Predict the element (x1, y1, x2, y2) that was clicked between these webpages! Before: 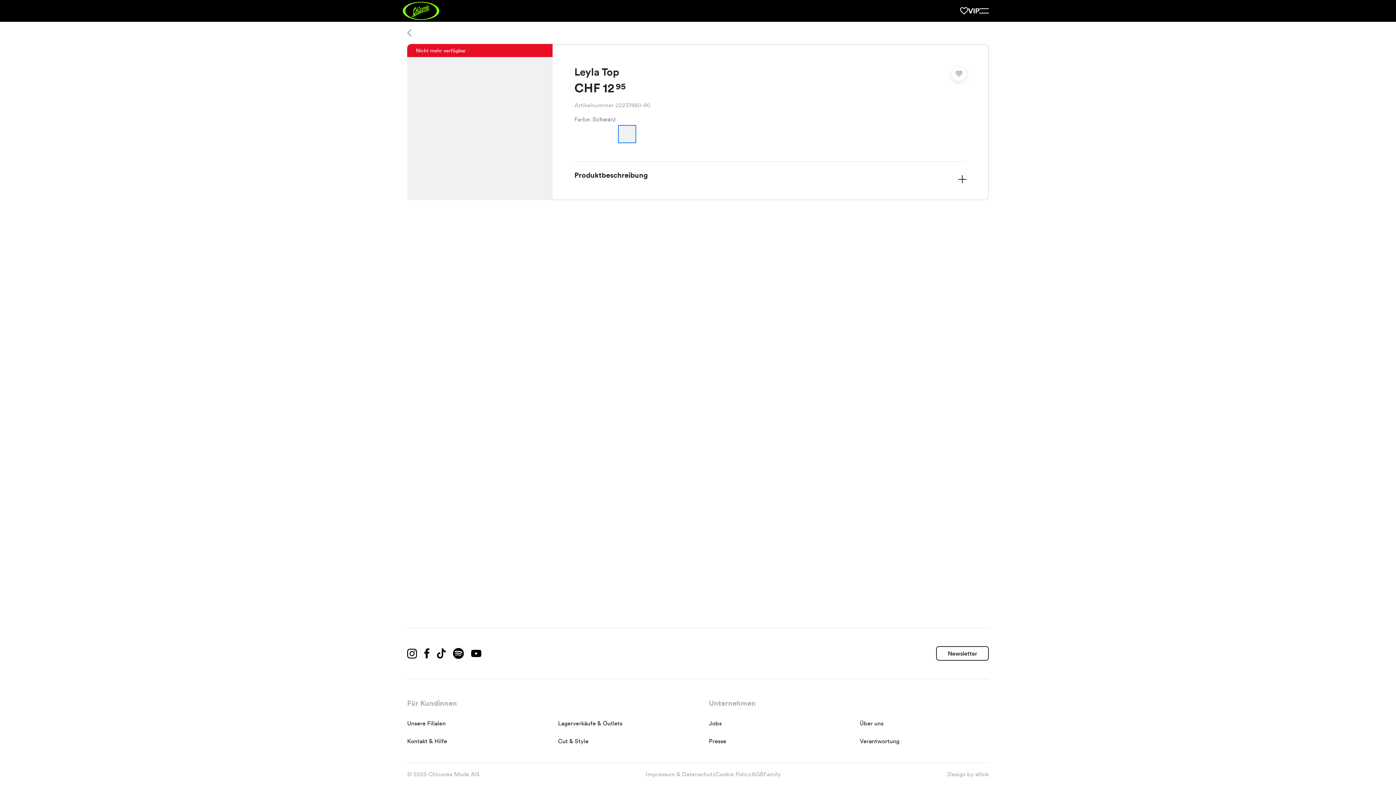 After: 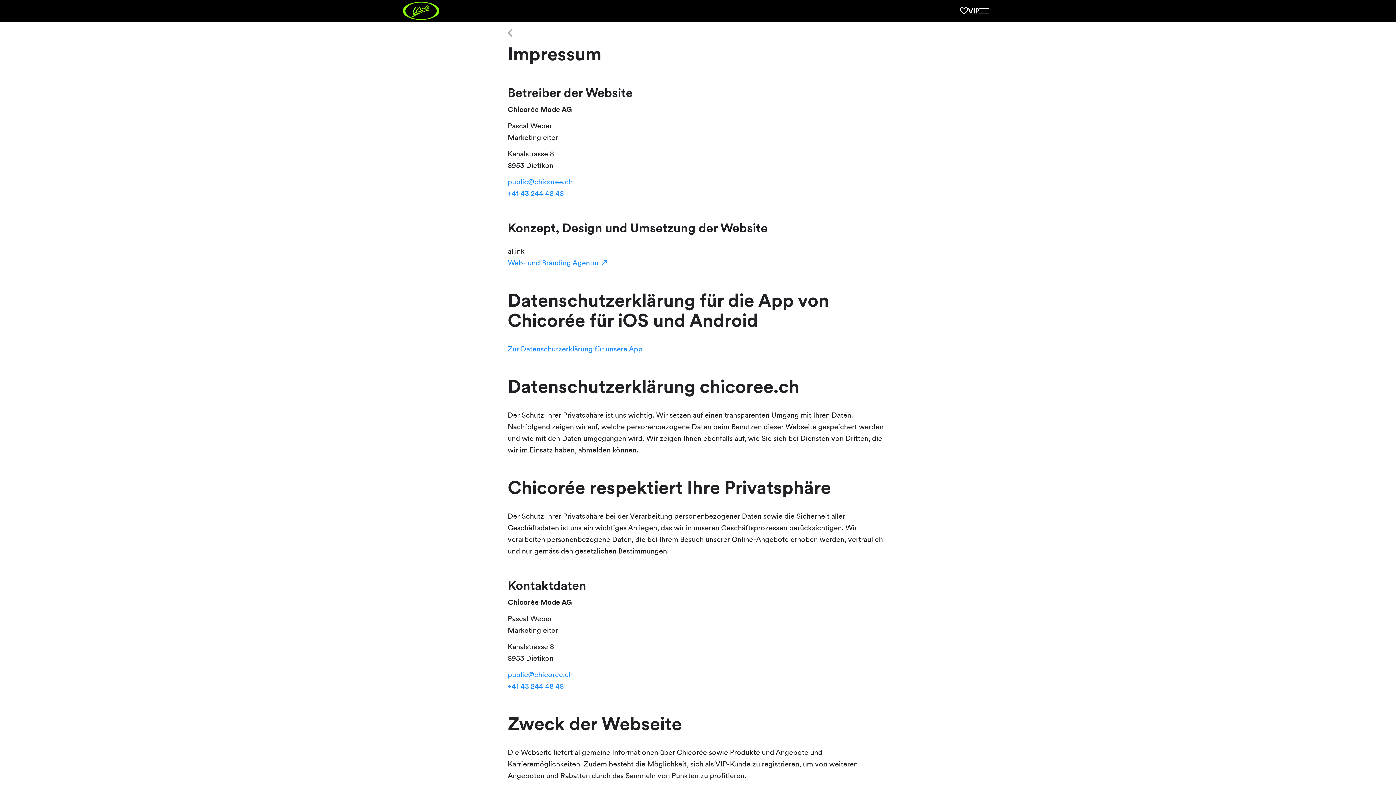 Action: label: Impressum & Datenschutz bbox: (645, 771, 715, 778)